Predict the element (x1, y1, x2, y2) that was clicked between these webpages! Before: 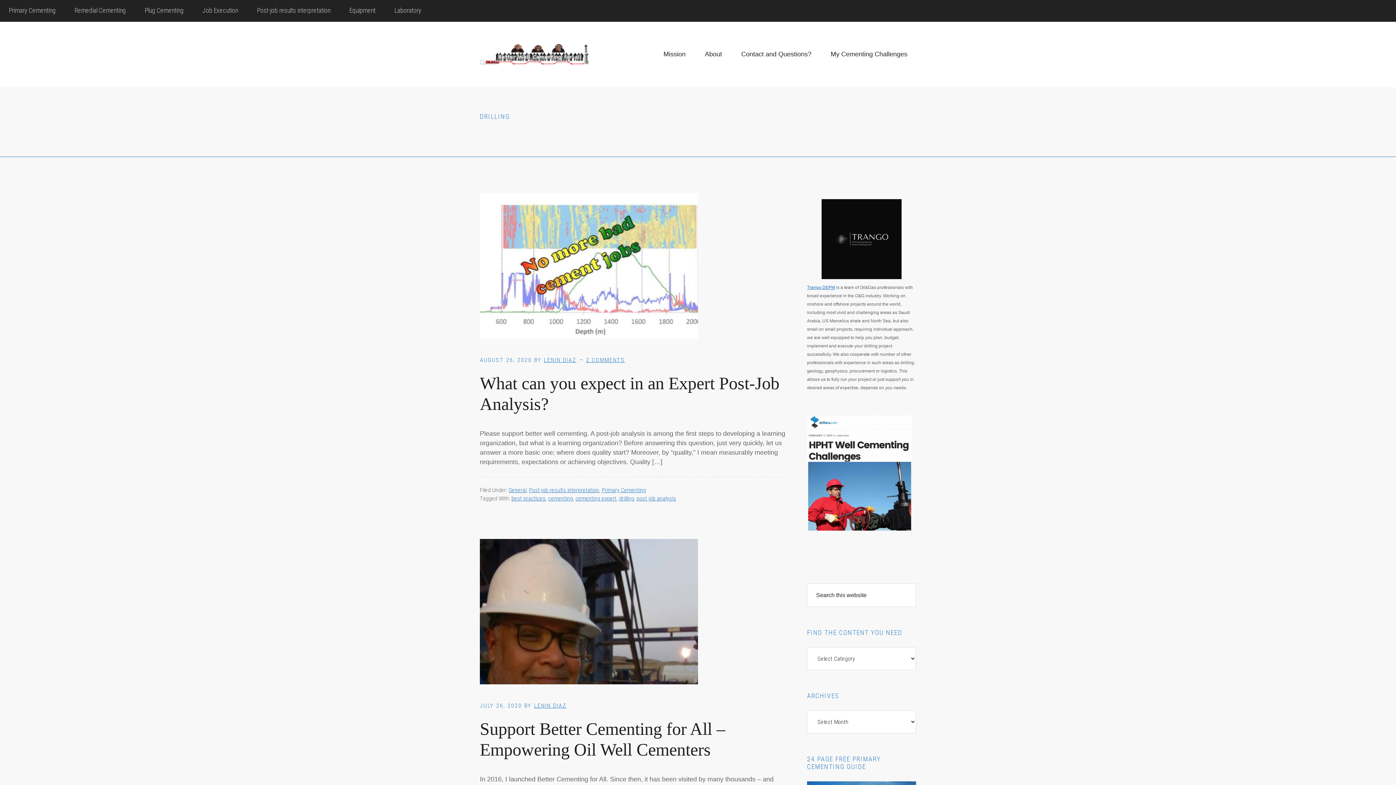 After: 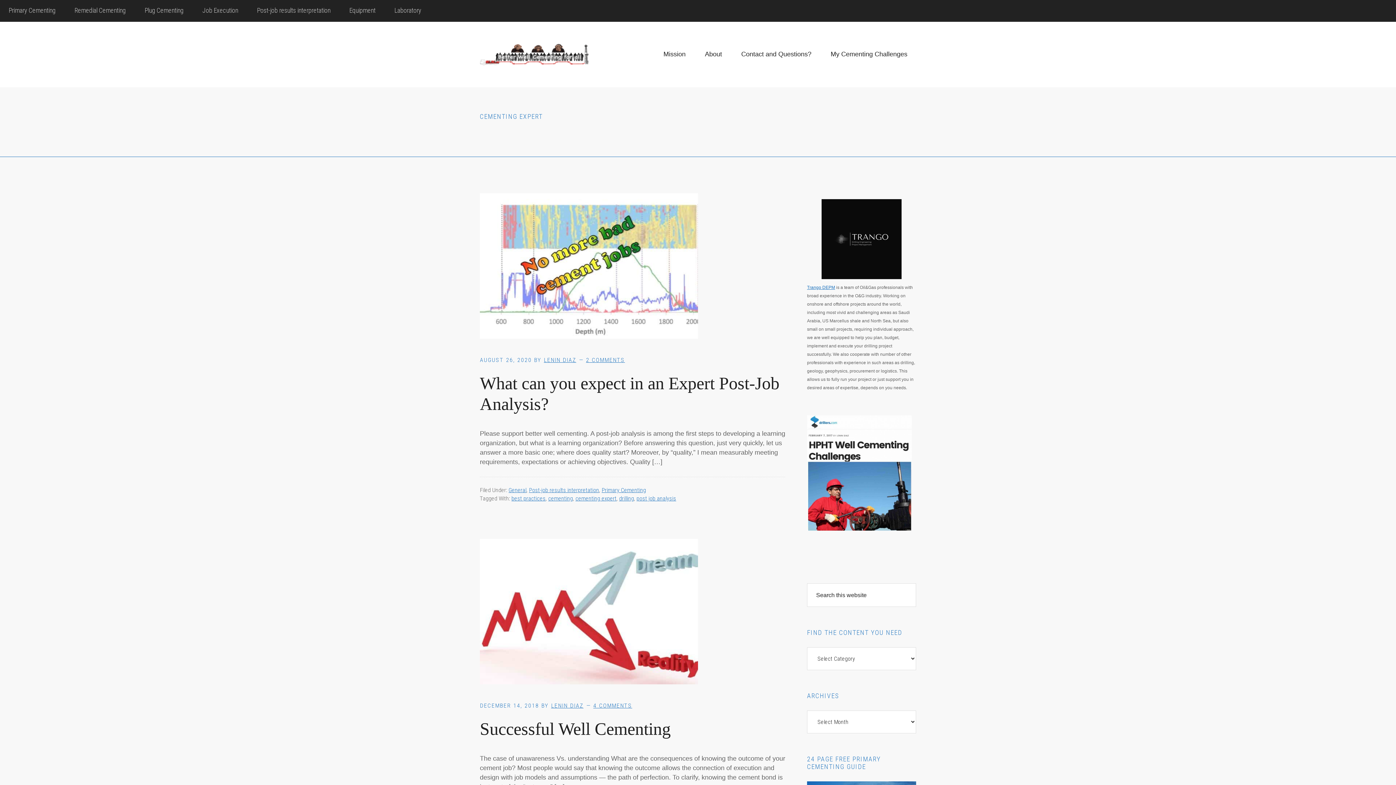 Action: bbox: (575, 495, 616, 502) label: cementing expert